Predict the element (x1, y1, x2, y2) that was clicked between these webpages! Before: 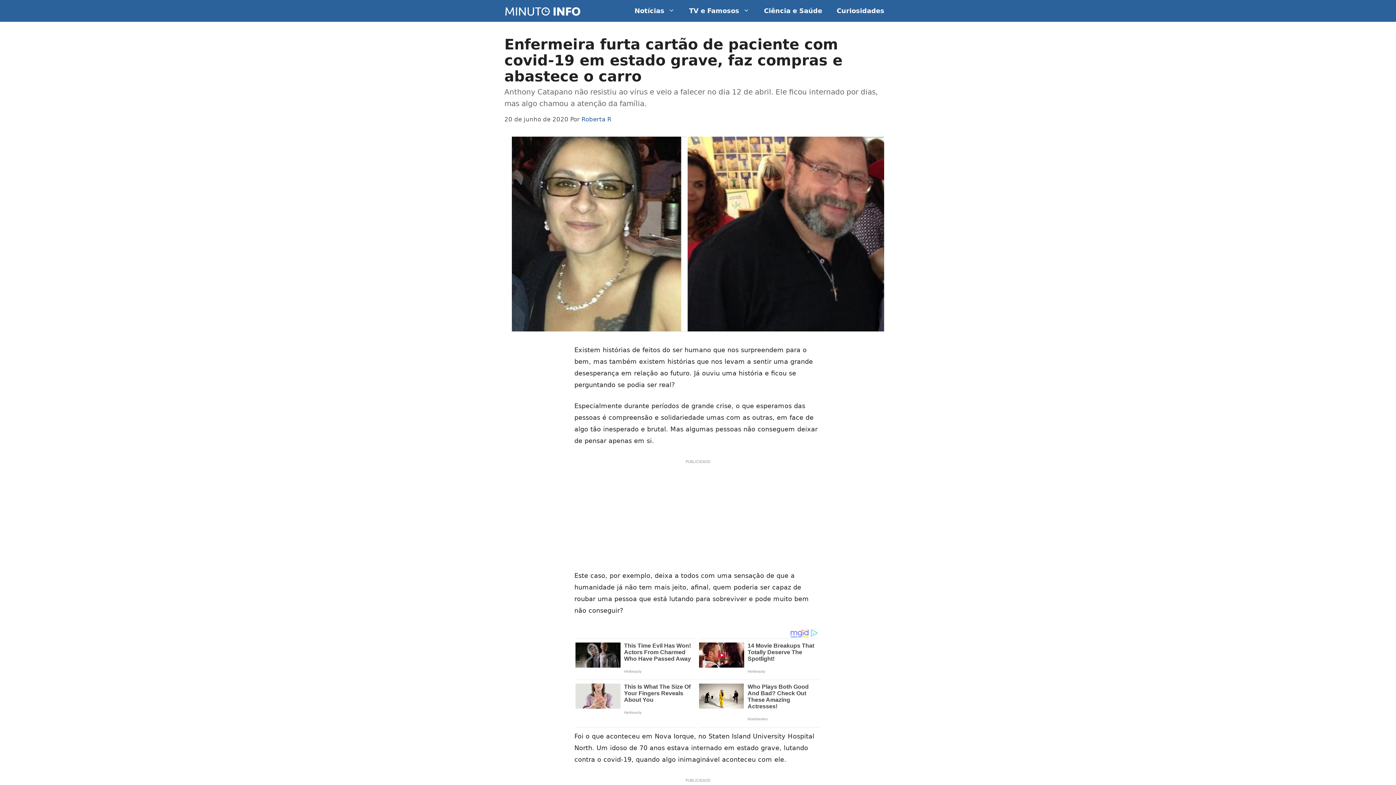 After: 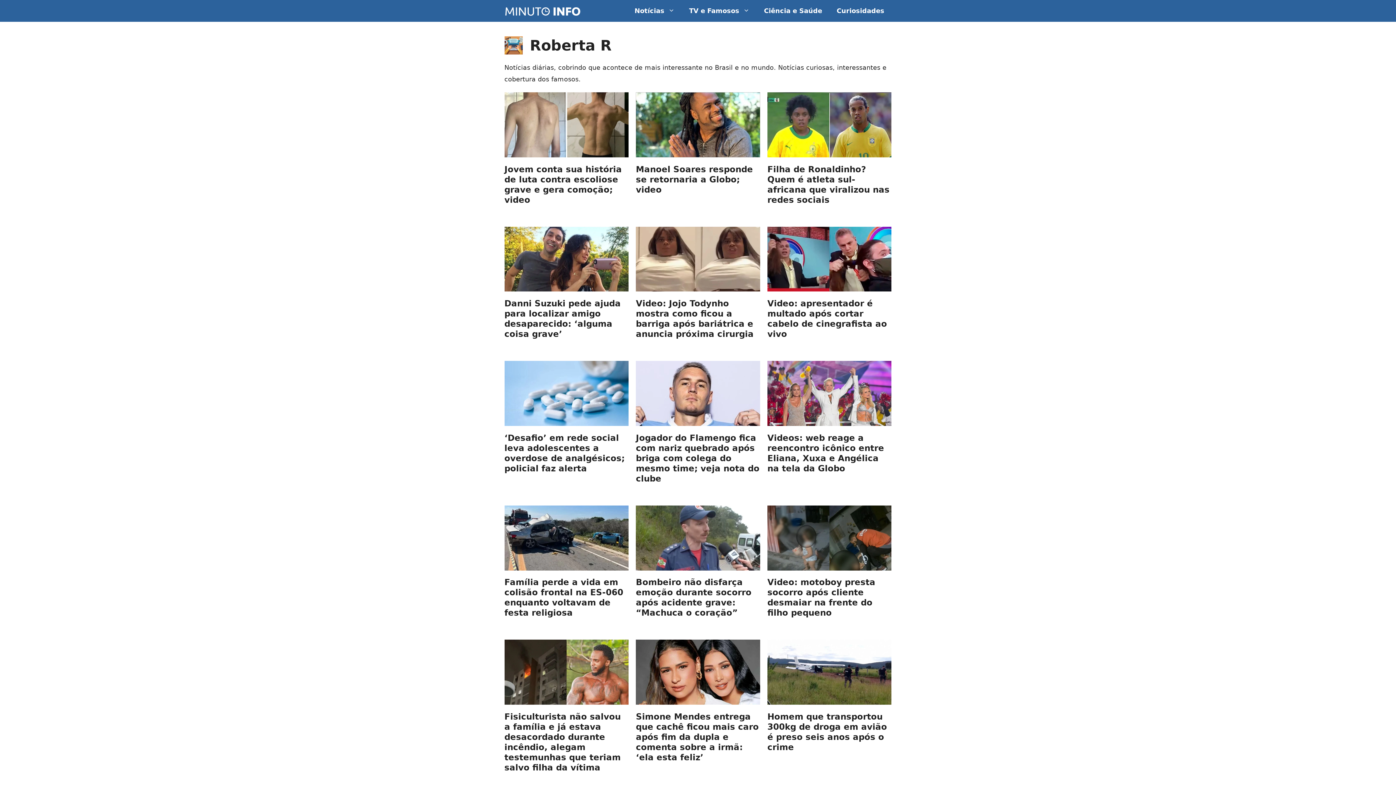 Action: bbox: (581, 116, 611, 122) label: Roberta R